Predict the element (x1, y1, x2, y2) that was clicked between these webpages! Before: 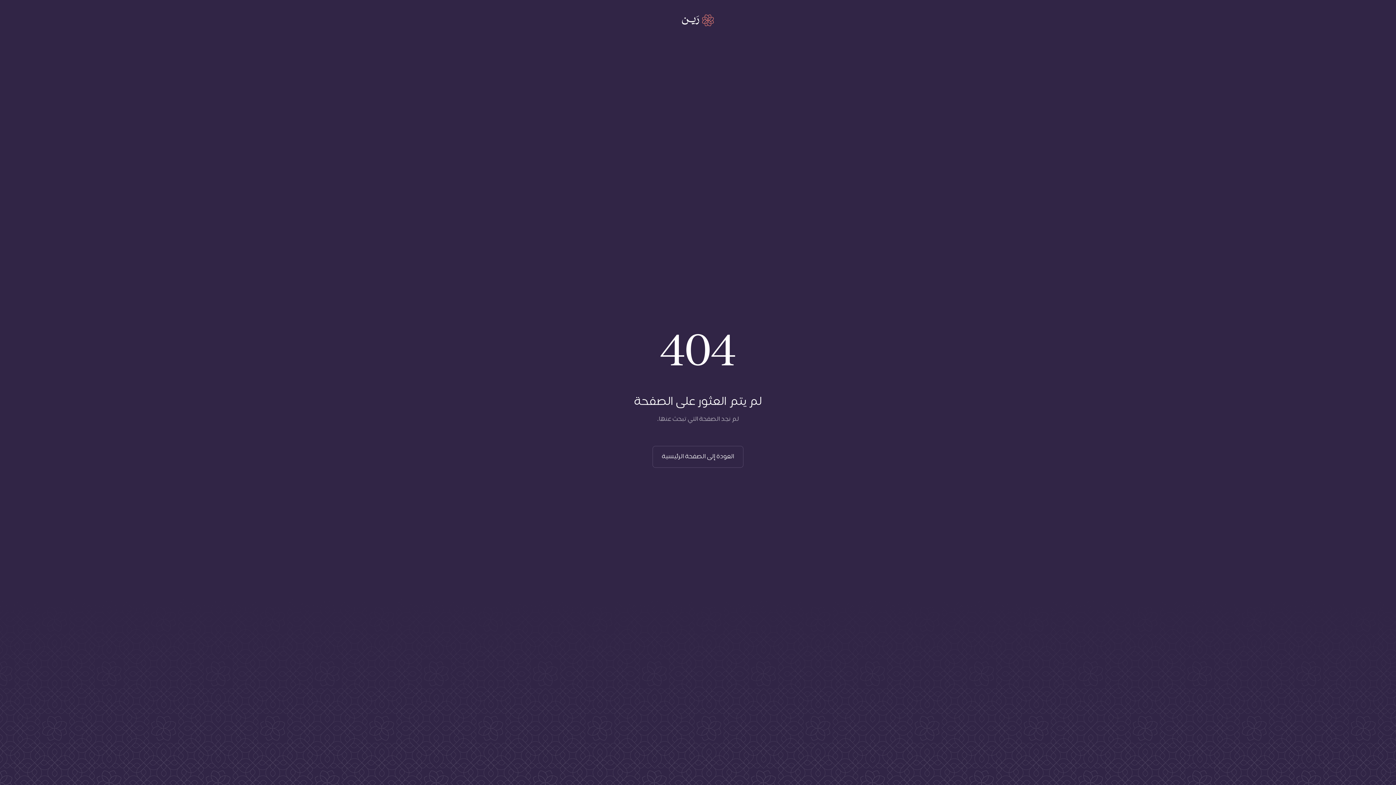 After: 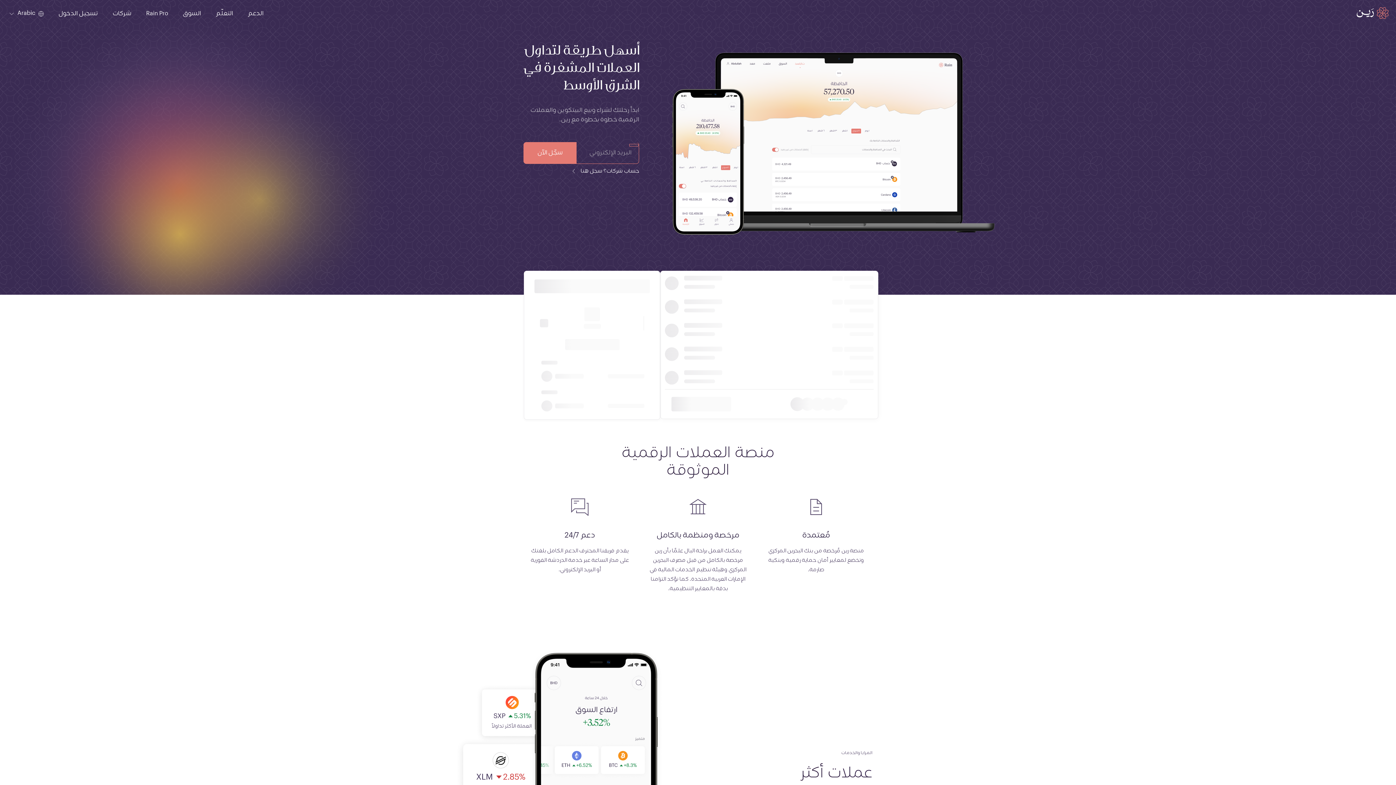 Action: bbox: (652, 446, 743, 467) label: العودة إلى الصفحة الرئيسية